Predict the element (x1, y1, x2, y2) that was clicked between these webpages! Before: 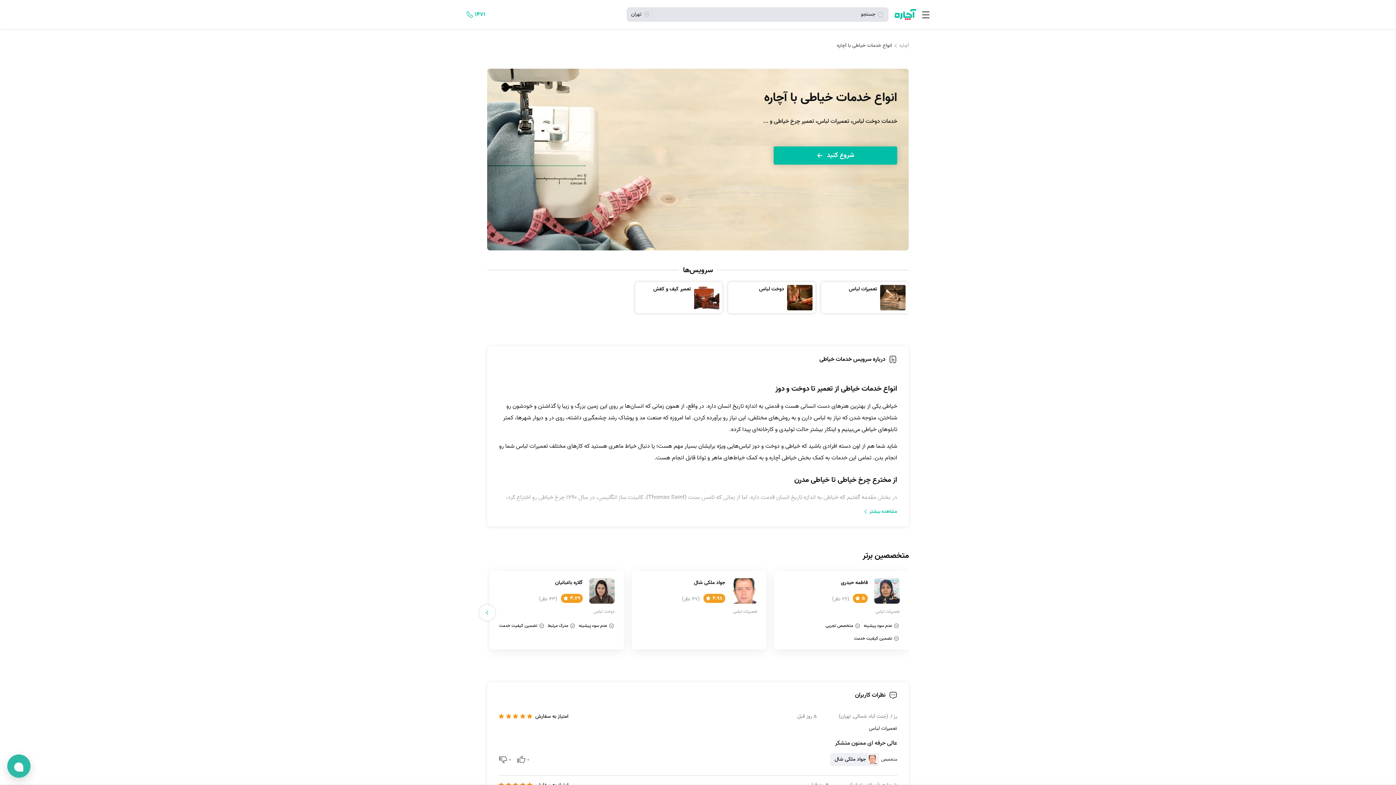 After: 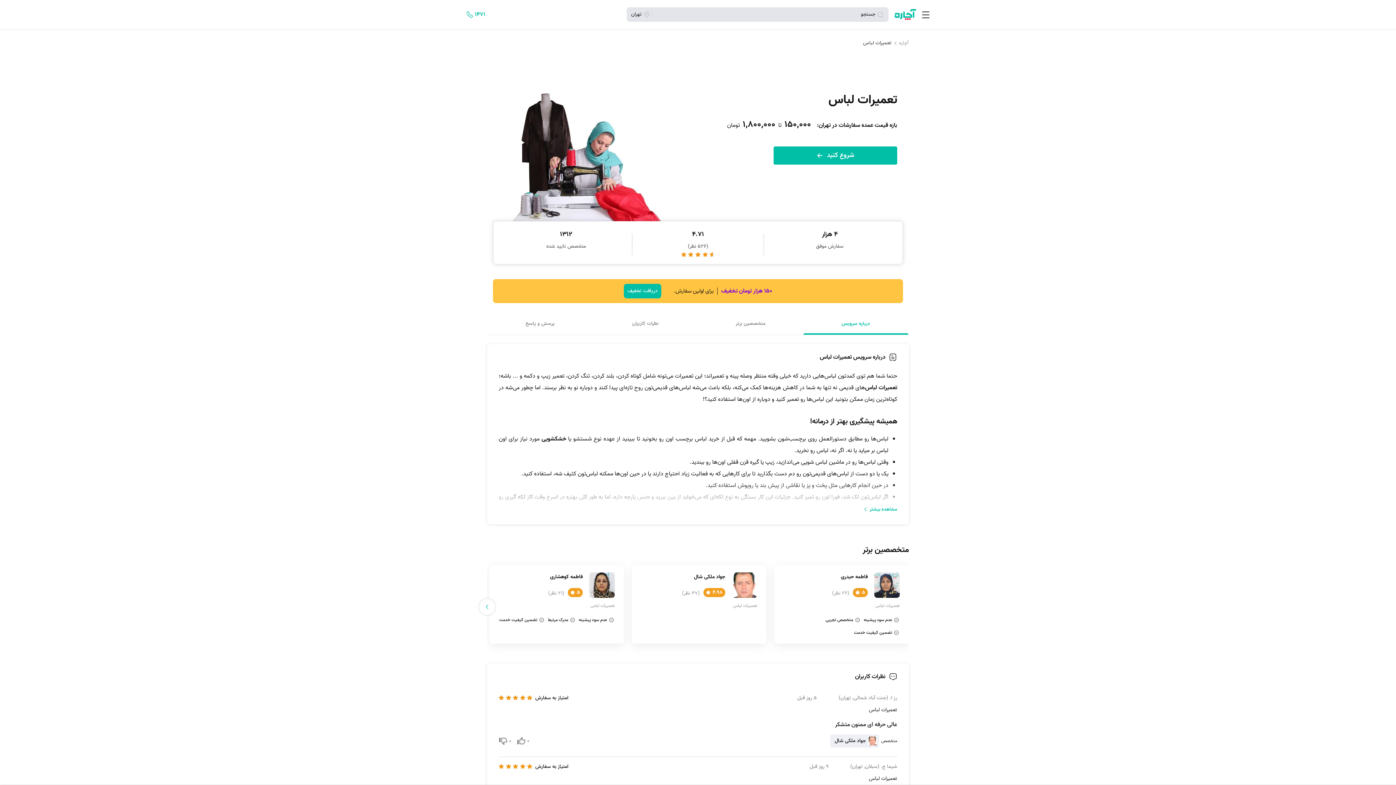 Action: label: تعمیرات لباس bbox: (821, 282, 908, 313)